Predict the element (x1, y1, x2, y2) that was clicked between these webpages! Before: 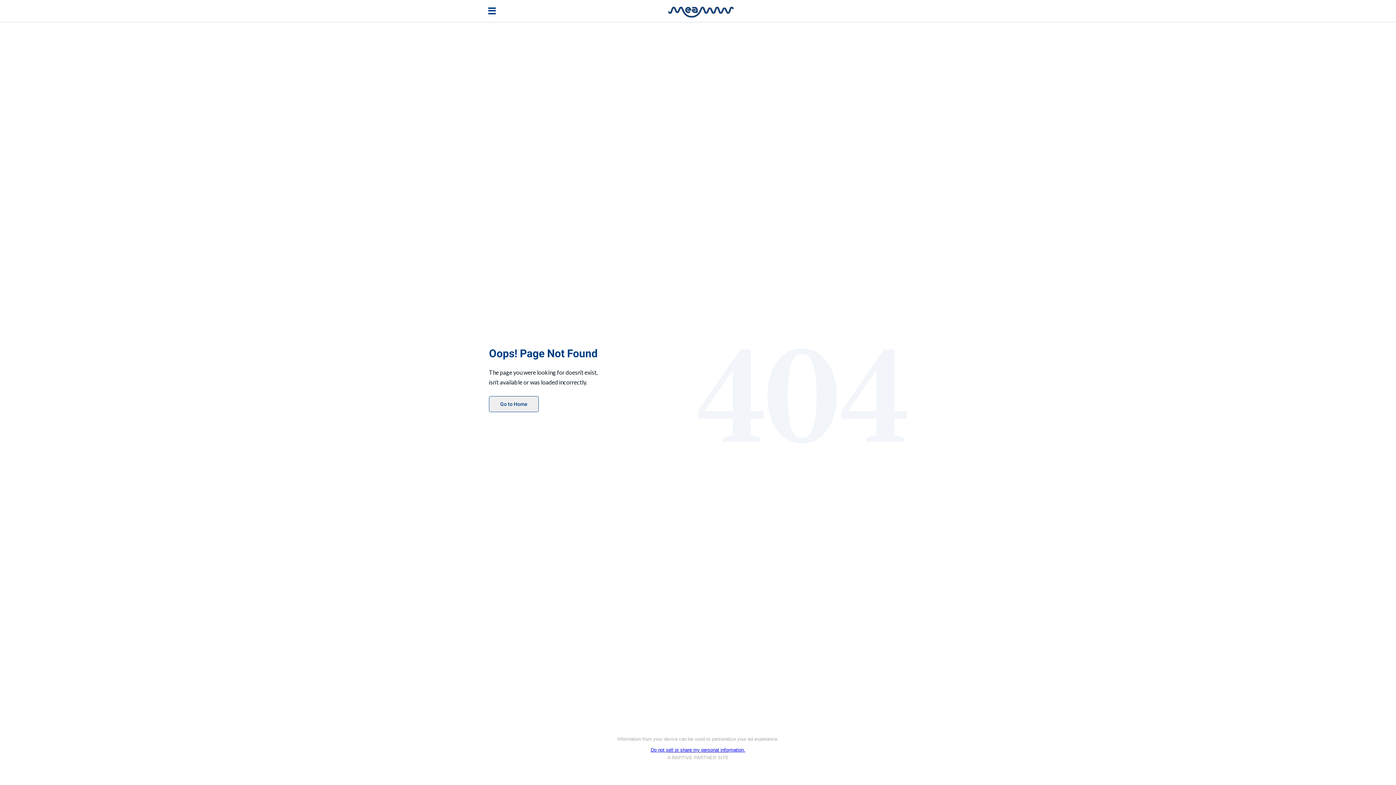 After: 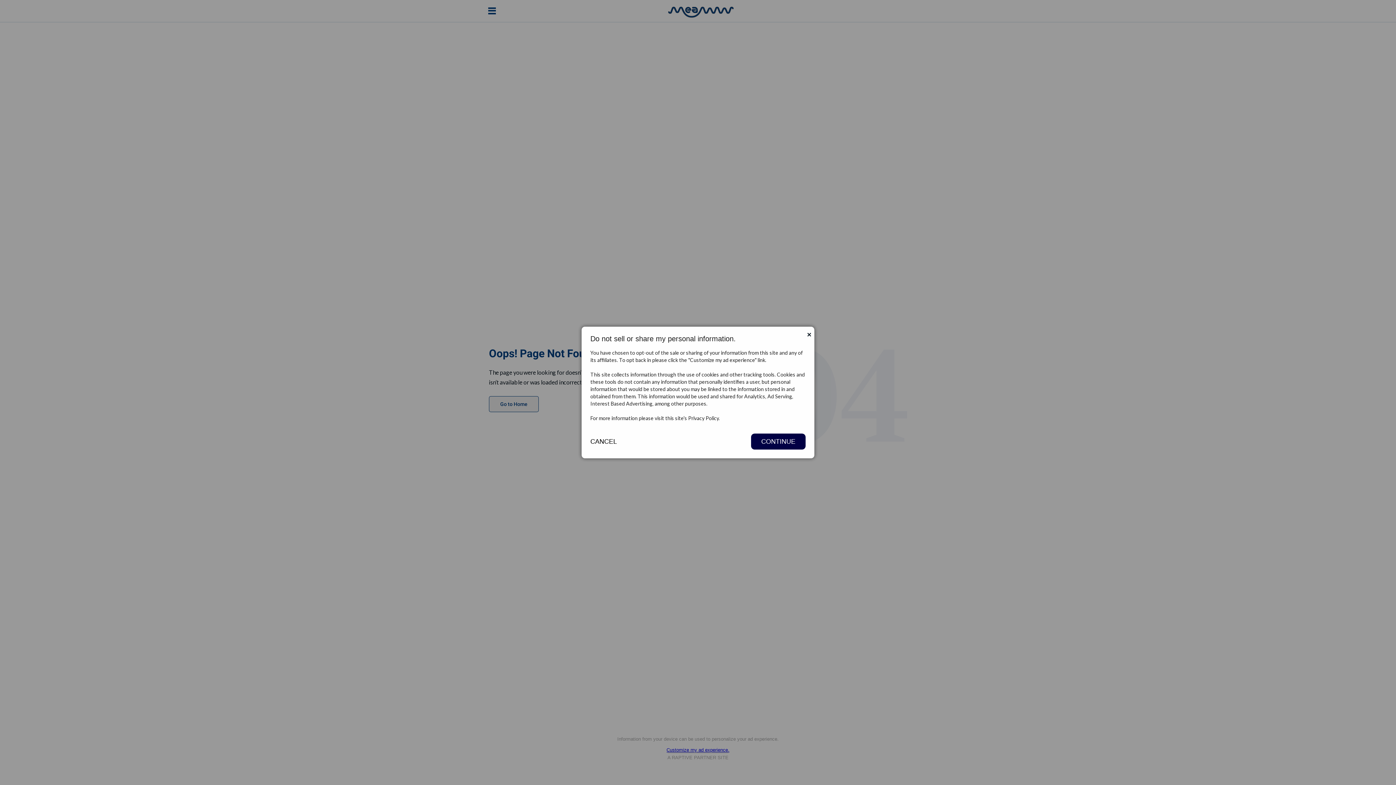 Action: bbox: (650, 747, 745, 753) label: Do not sell or share my personal information.